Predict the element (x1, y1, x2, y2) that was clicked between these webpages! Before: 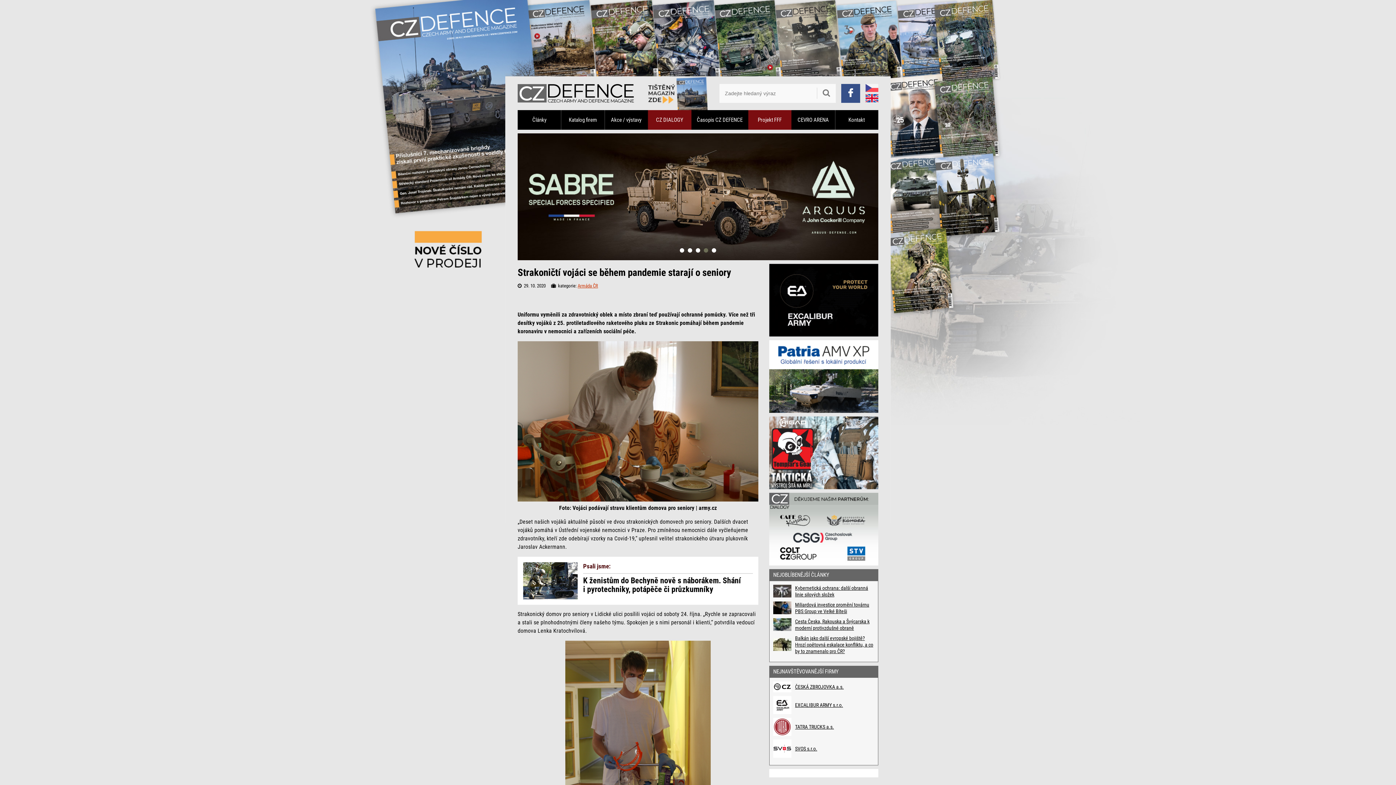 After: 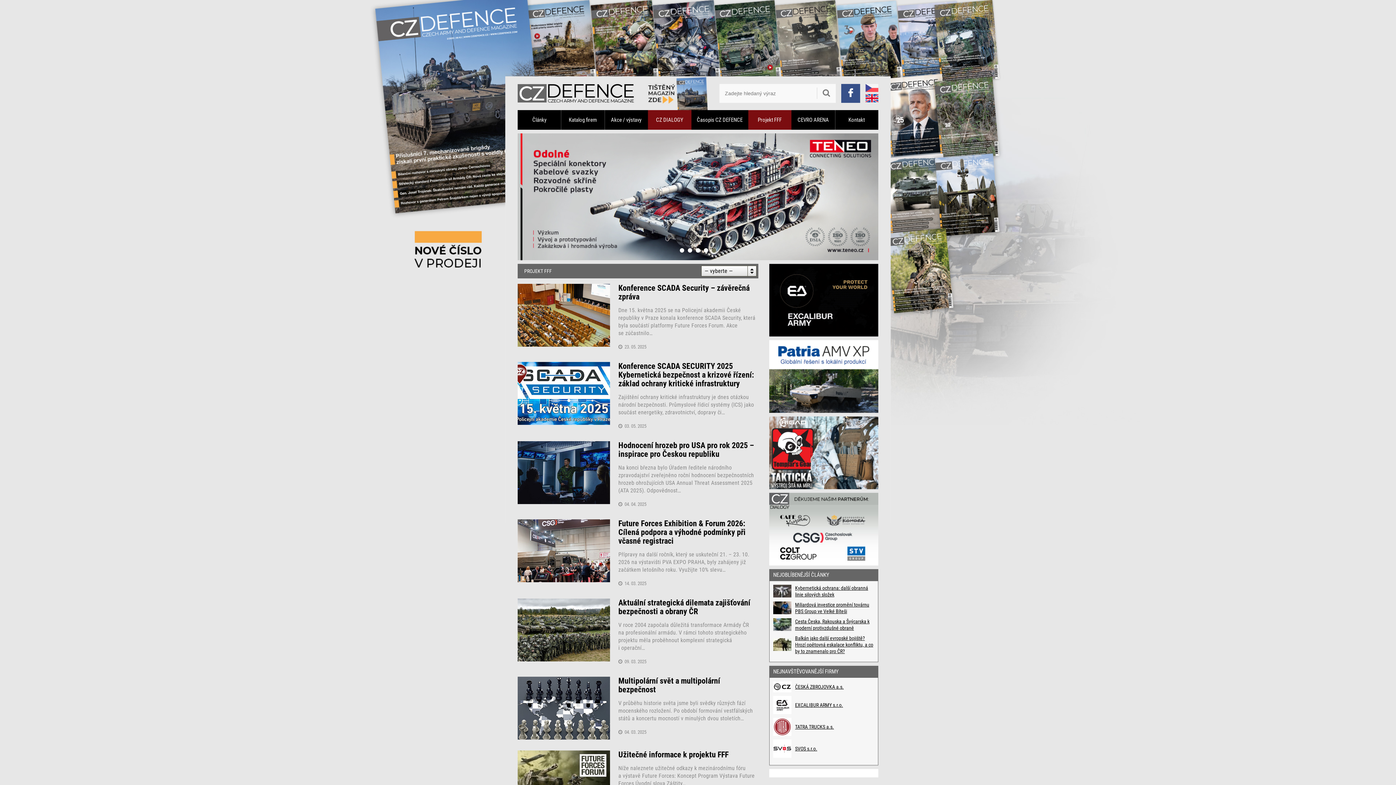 Action: label: Projekt FFF bbox: (748, 110, 791, 129)